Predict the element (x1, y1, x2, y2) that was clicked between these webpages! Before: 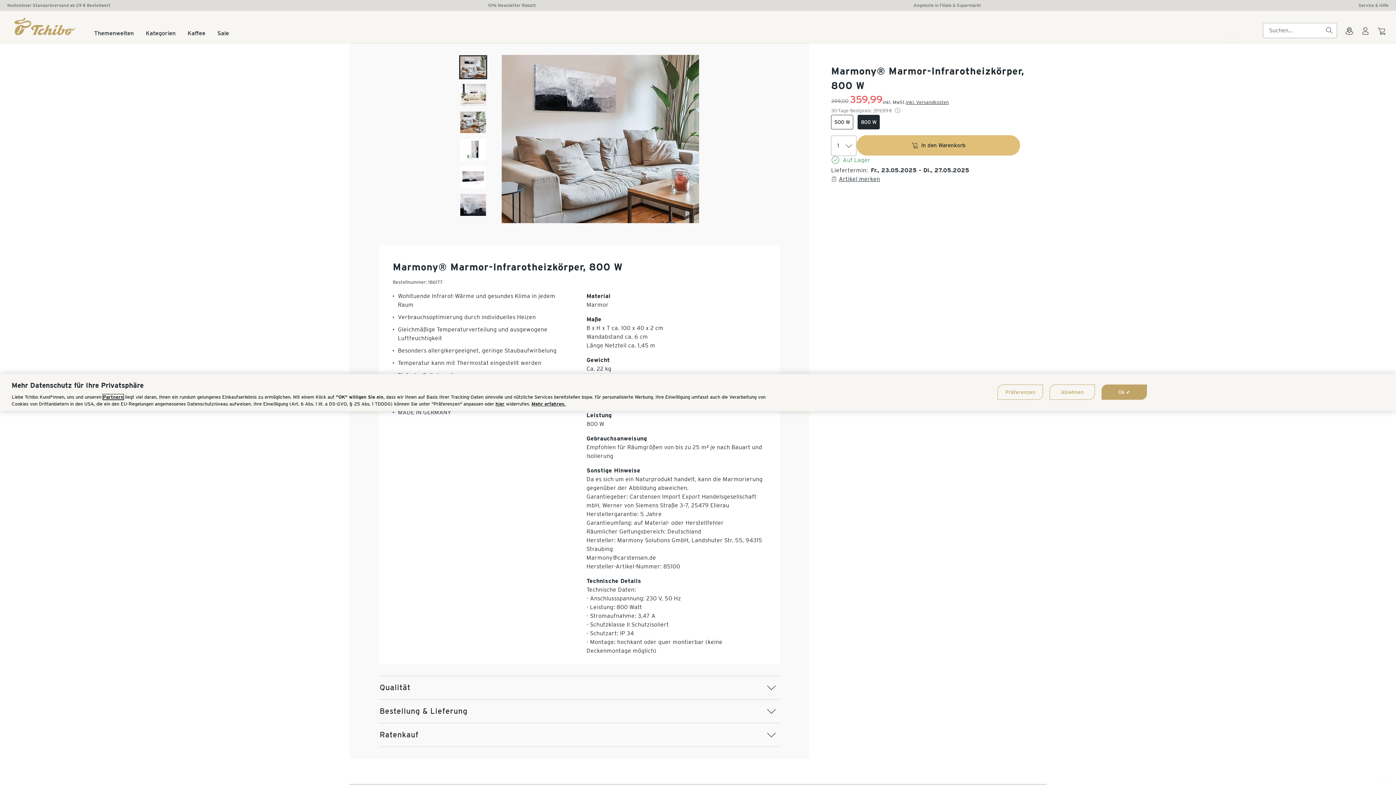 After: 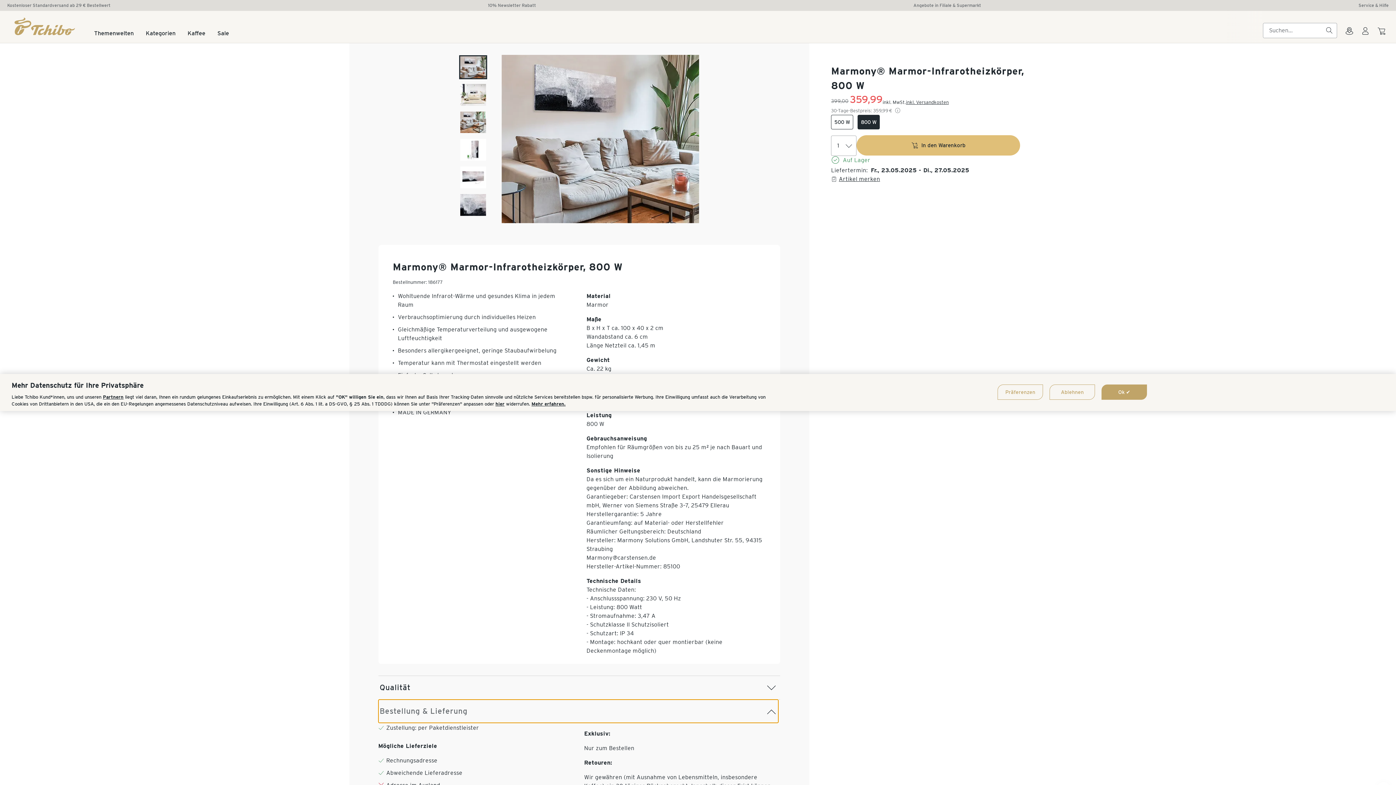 Action: bbox: (378, 700, 778, 723) label: Bestellung & Lieferung